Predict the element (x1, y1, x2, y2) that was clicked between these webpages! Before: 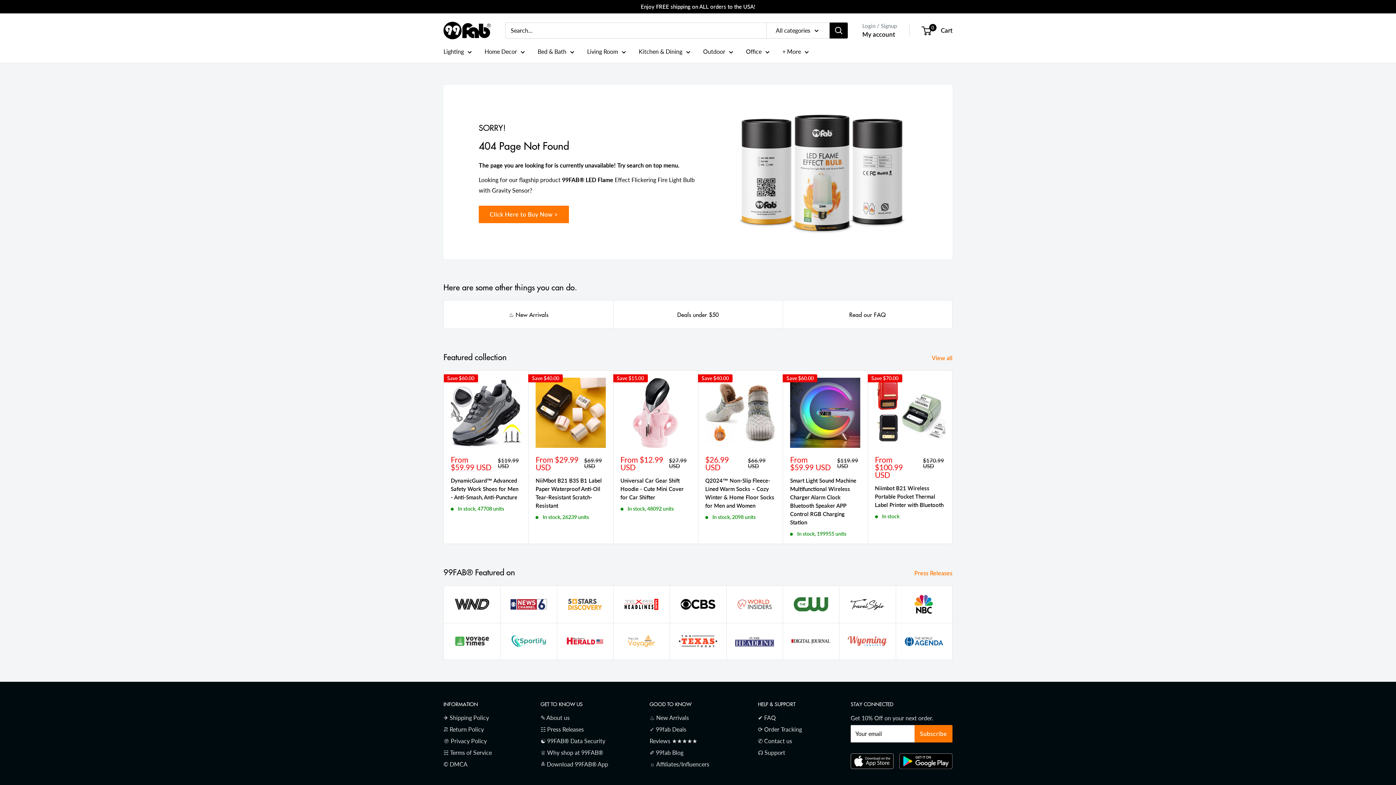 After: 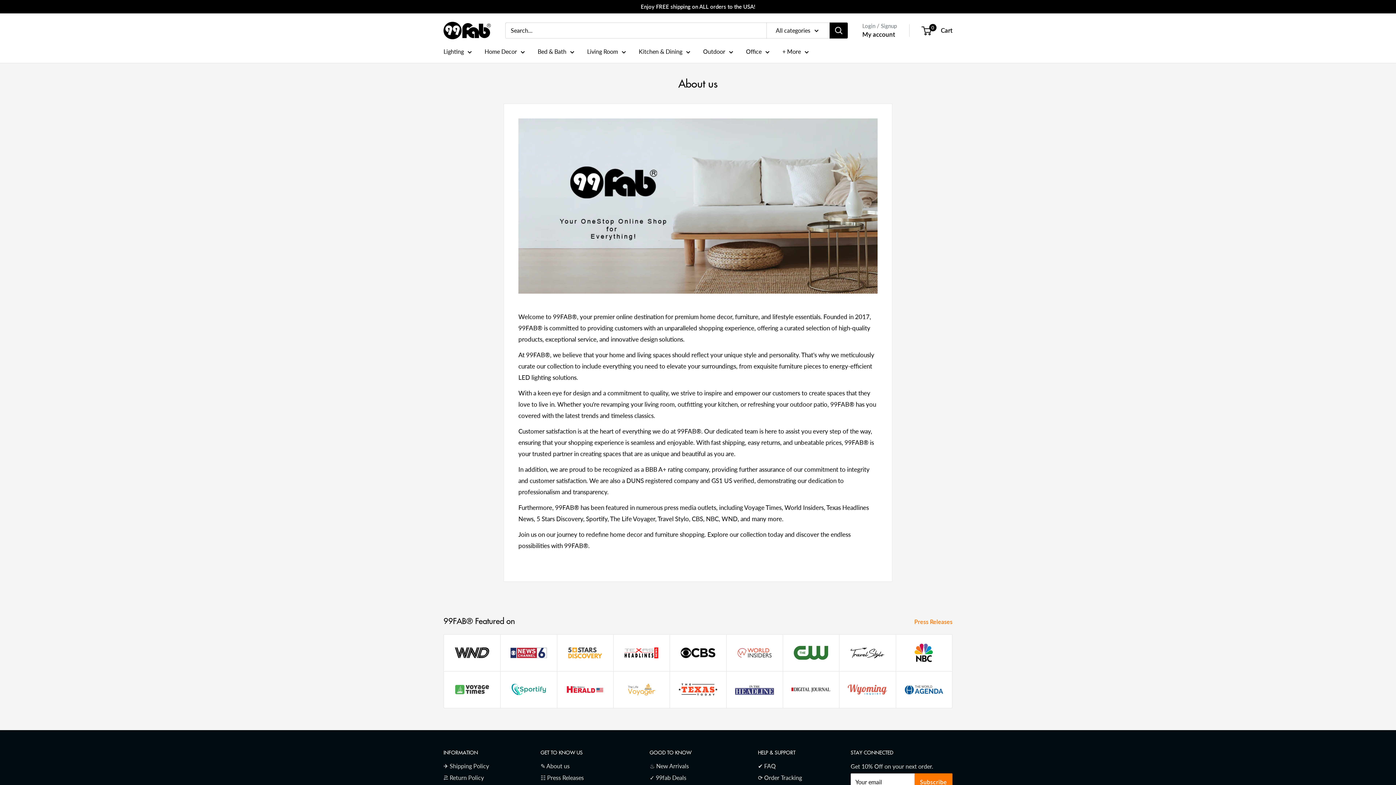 Action: bbox: (540, 712, 624, 723) label: ✎ About us